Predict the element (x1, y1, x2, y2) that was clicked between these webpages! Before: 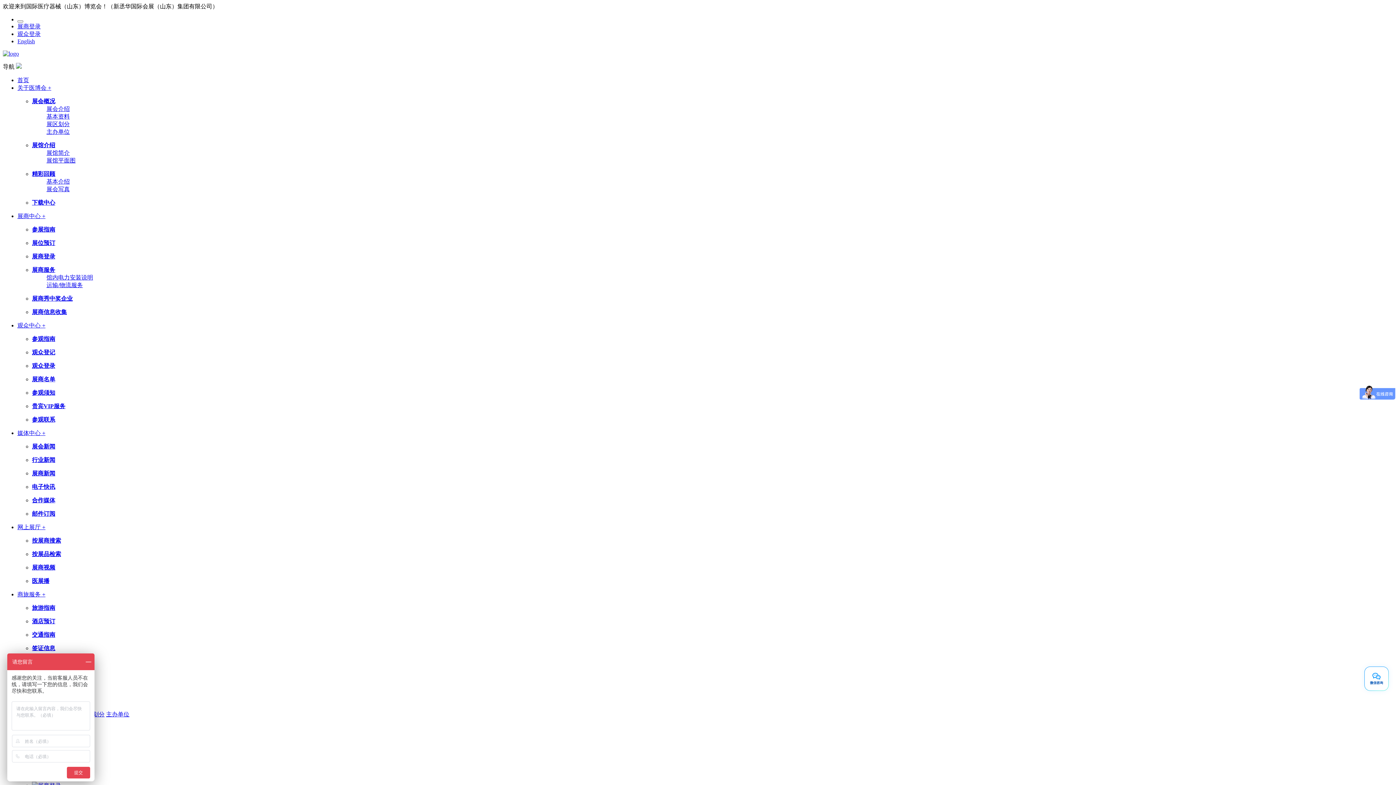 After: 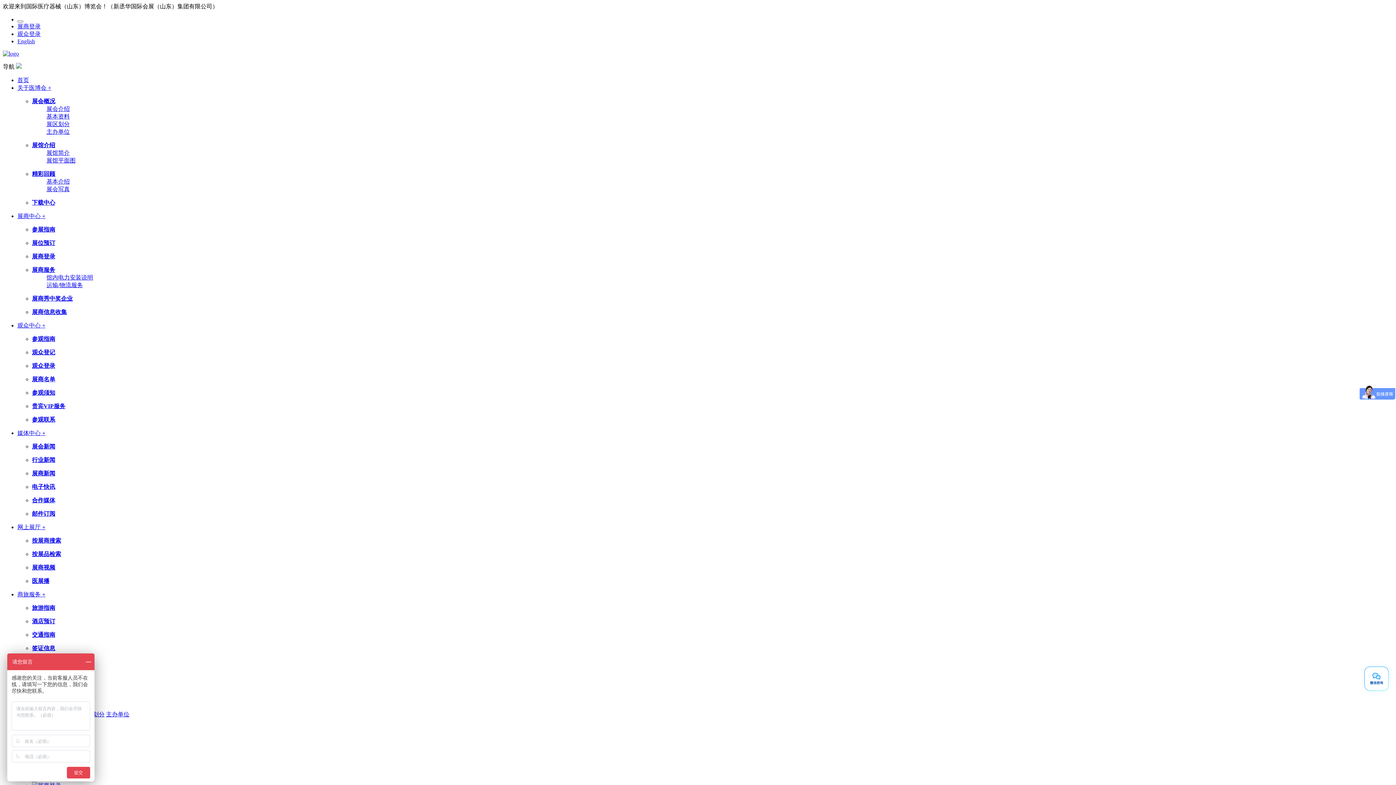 Action: label: 展商视频 bbox: (32, 564, 55, 570)